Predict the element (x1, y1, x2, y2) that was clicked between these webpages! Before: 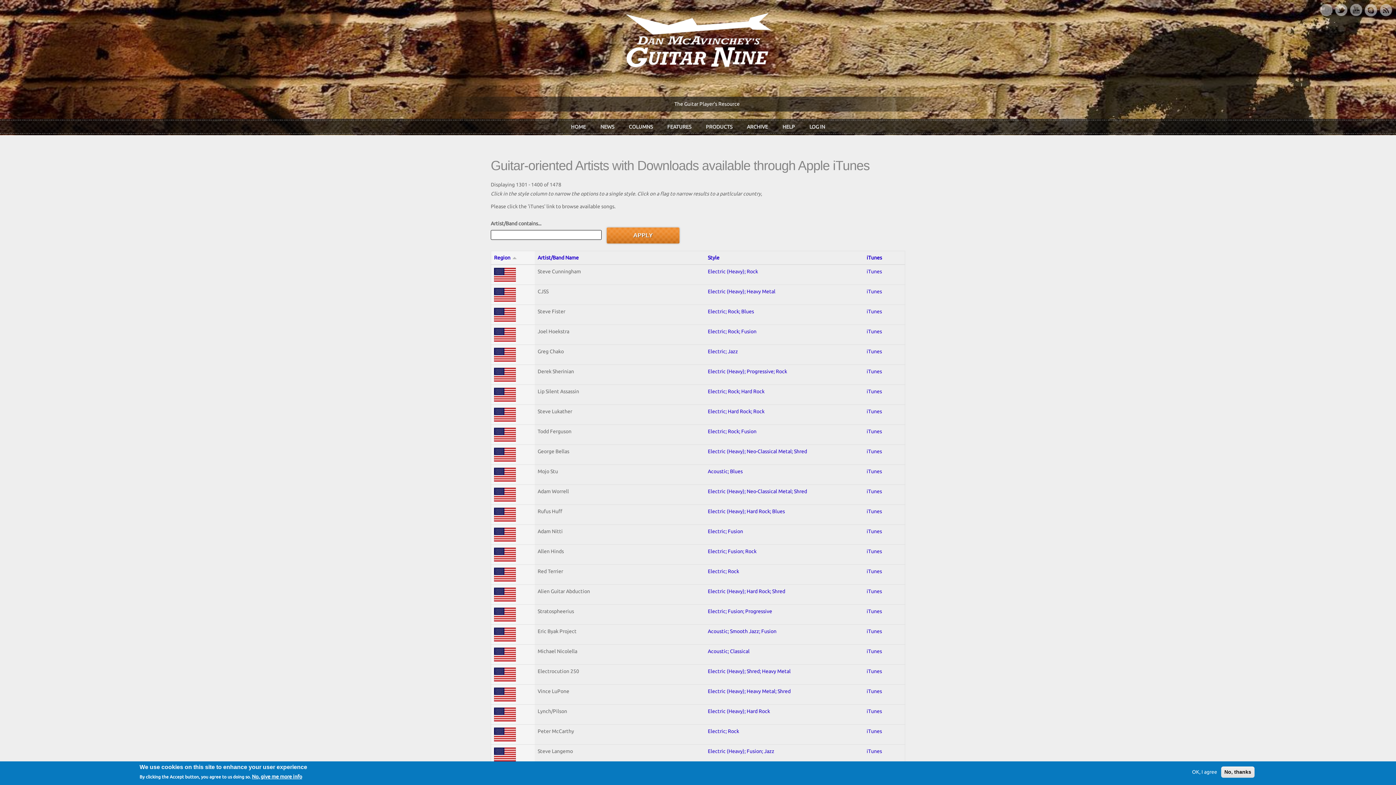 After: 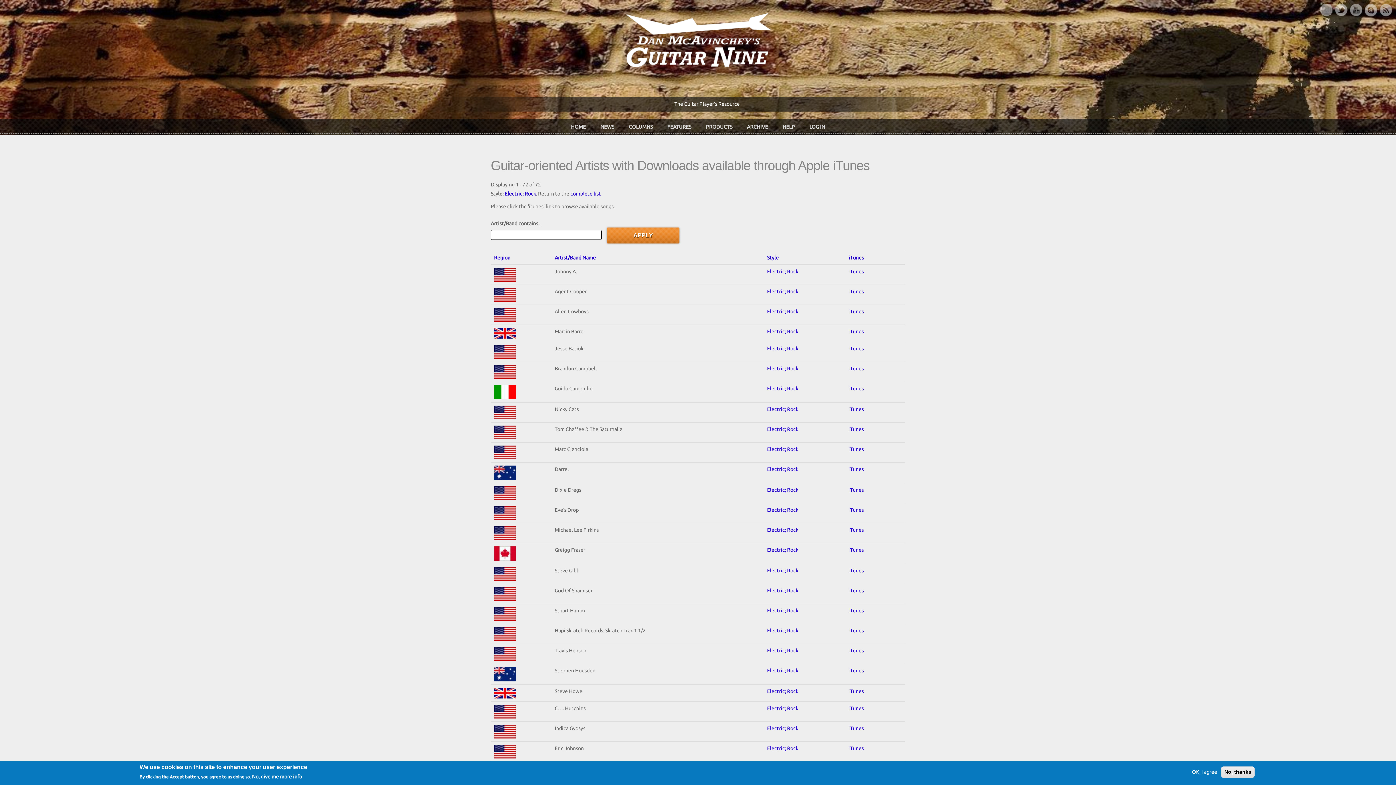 Action: bbox: (708, 568, 739, 574) label: Electric; Rock